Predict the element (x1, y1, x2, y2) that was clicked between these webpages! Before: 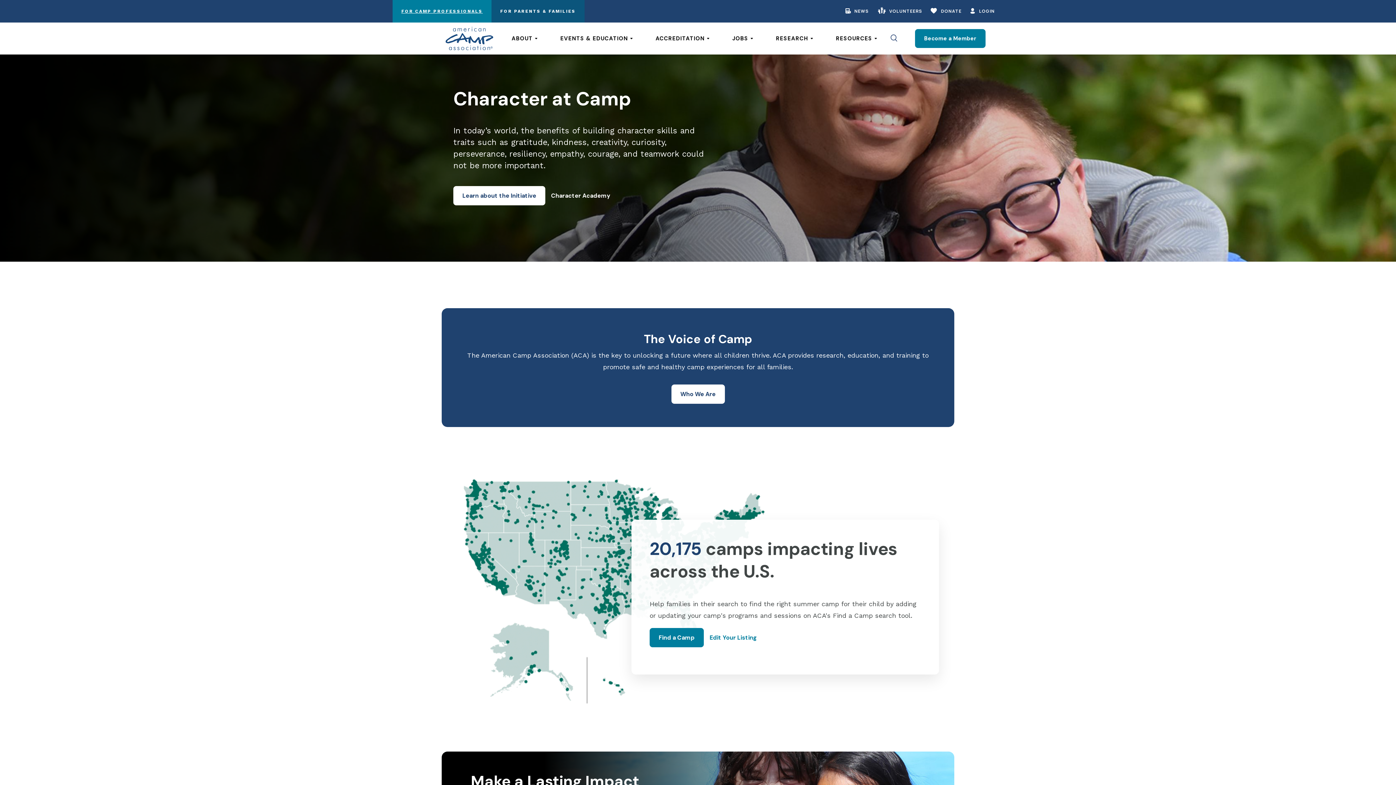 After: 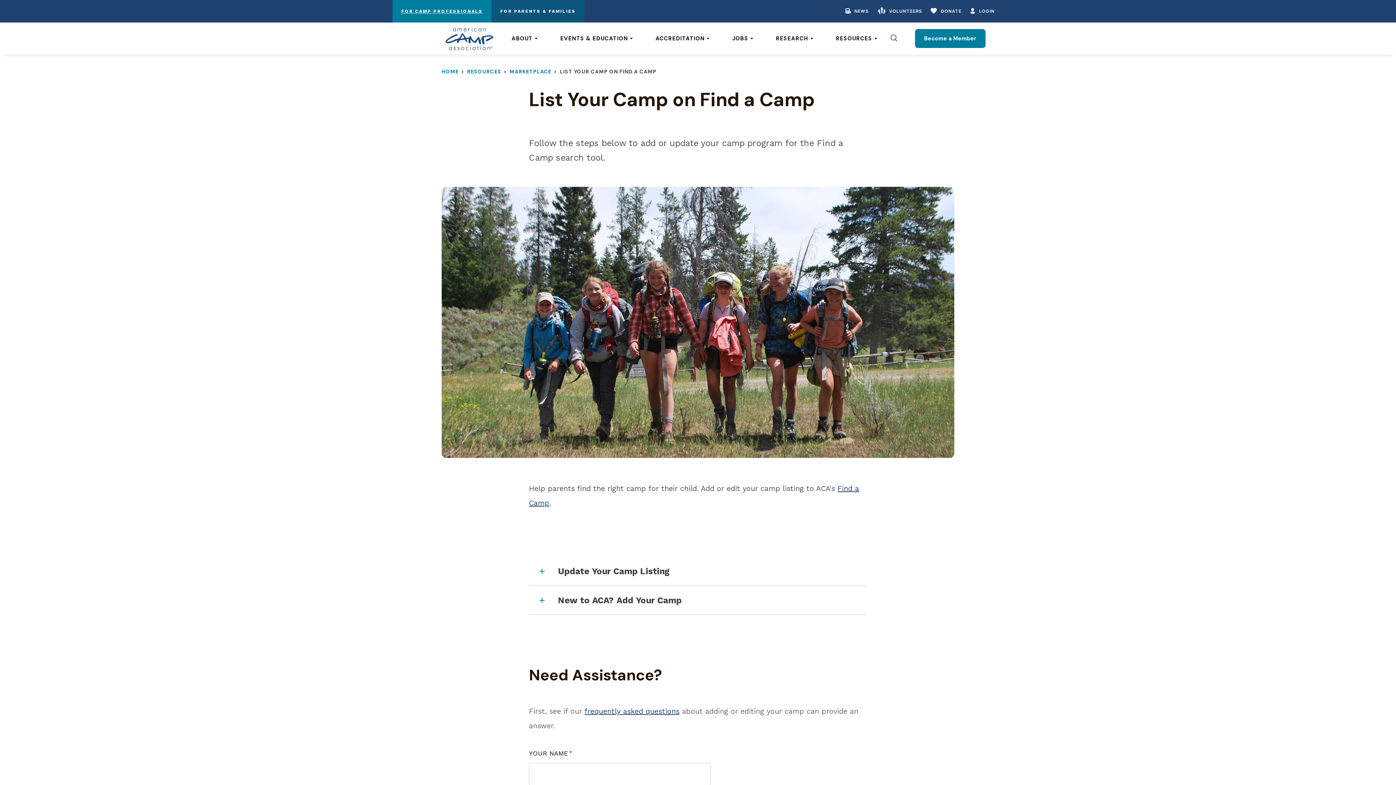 Action: bbox: (706, 628, 765, 647) label: Edit Your Listing